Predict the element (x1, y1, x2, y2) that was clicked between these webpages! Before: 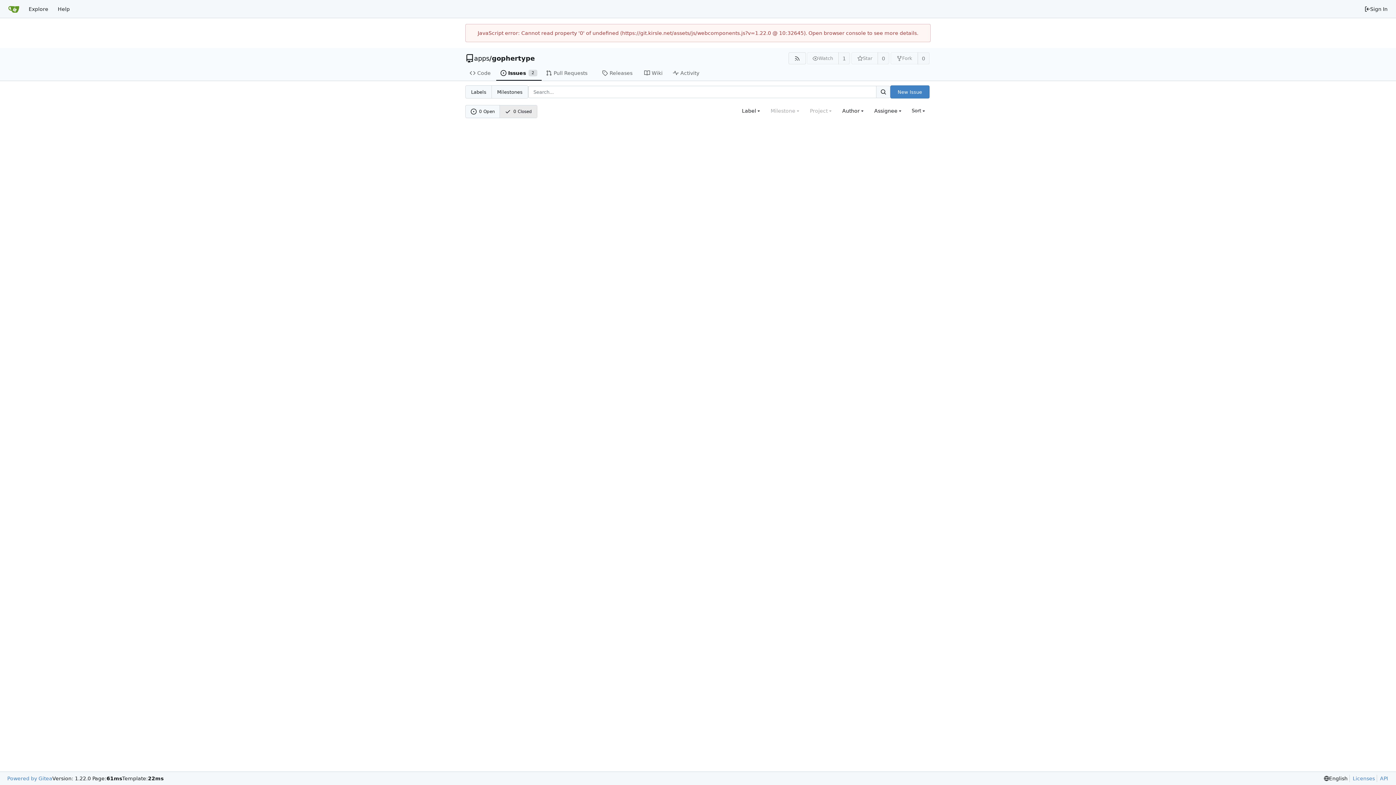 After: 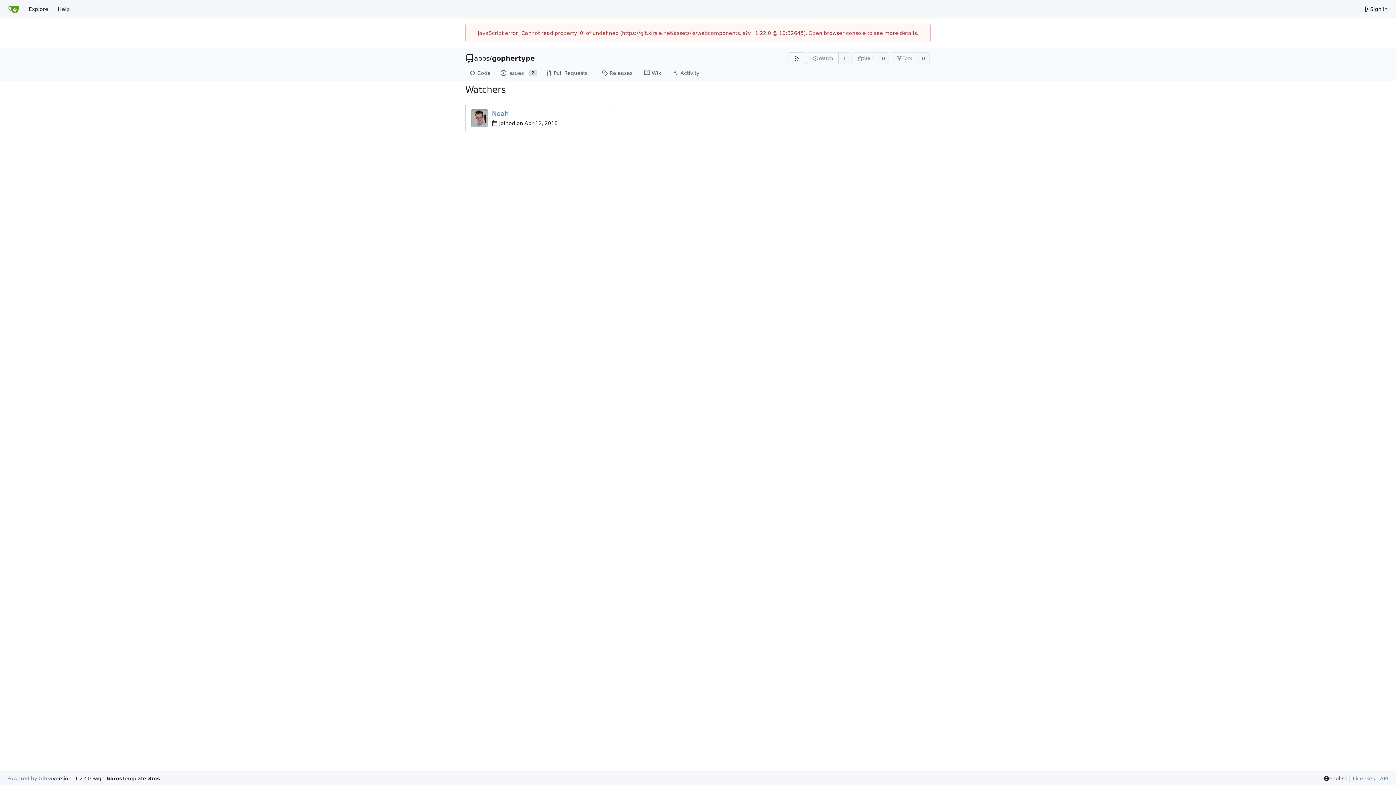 Action: bbox: (838, 52, 850, 64) label: 1